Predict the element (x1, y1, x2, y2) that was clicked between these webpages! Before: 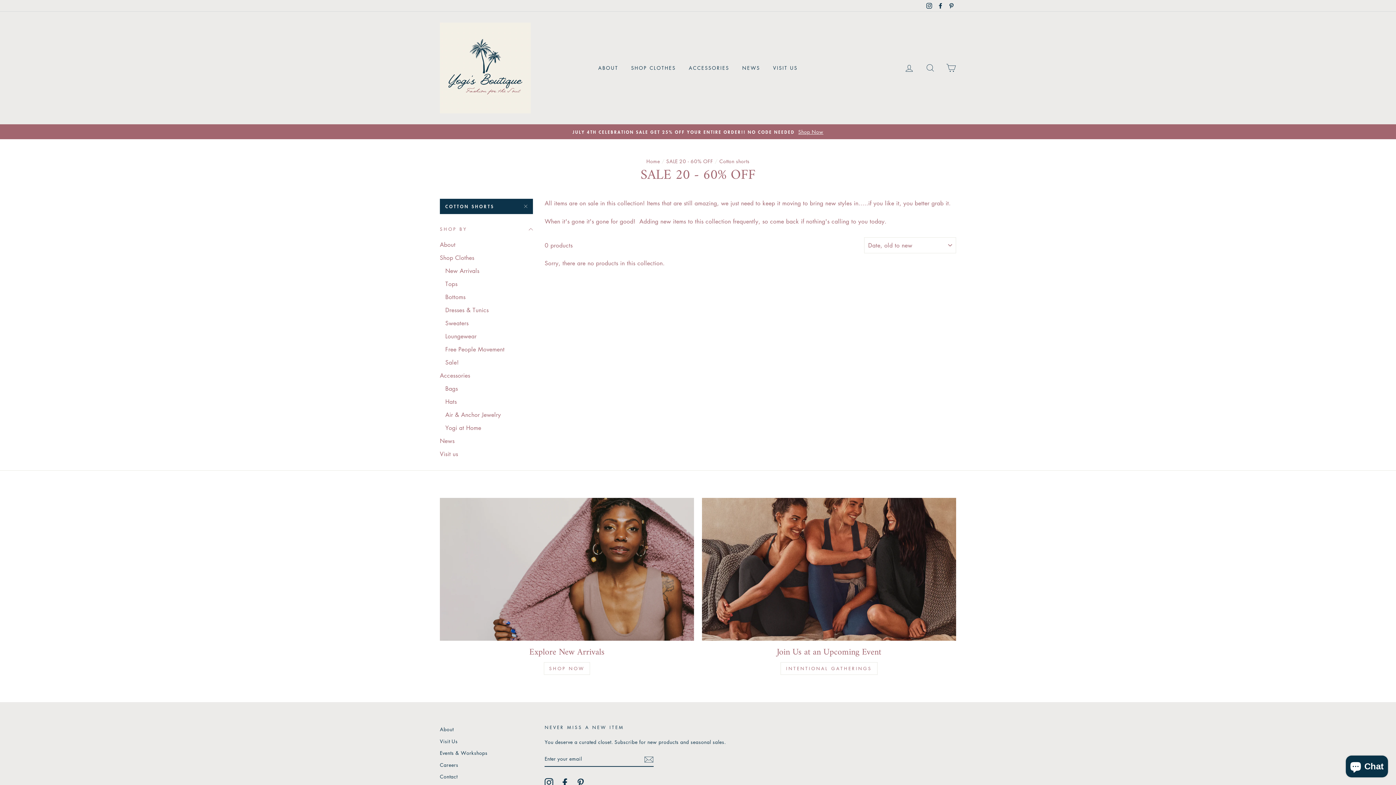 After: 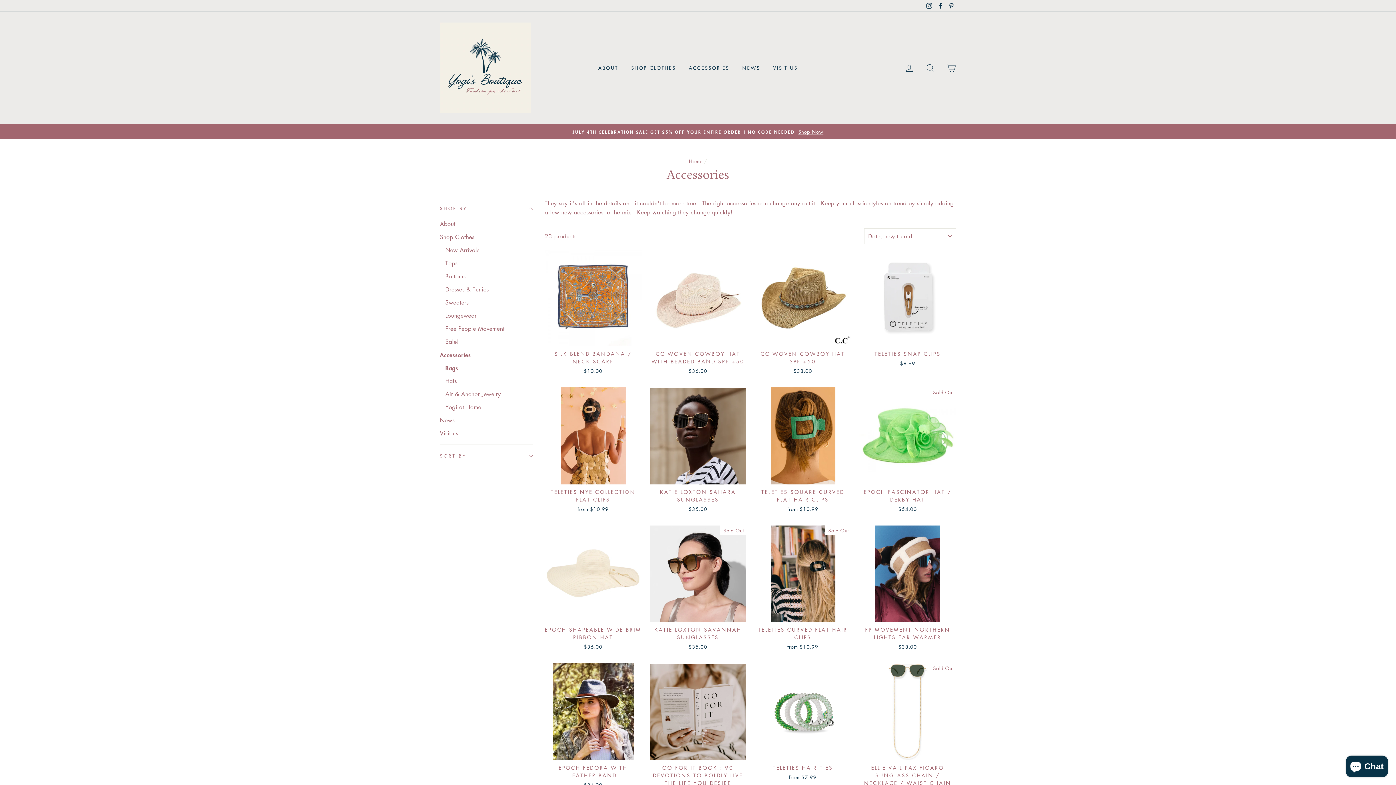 Action: label: Accessories bbox: (440, 369, 533, 381)